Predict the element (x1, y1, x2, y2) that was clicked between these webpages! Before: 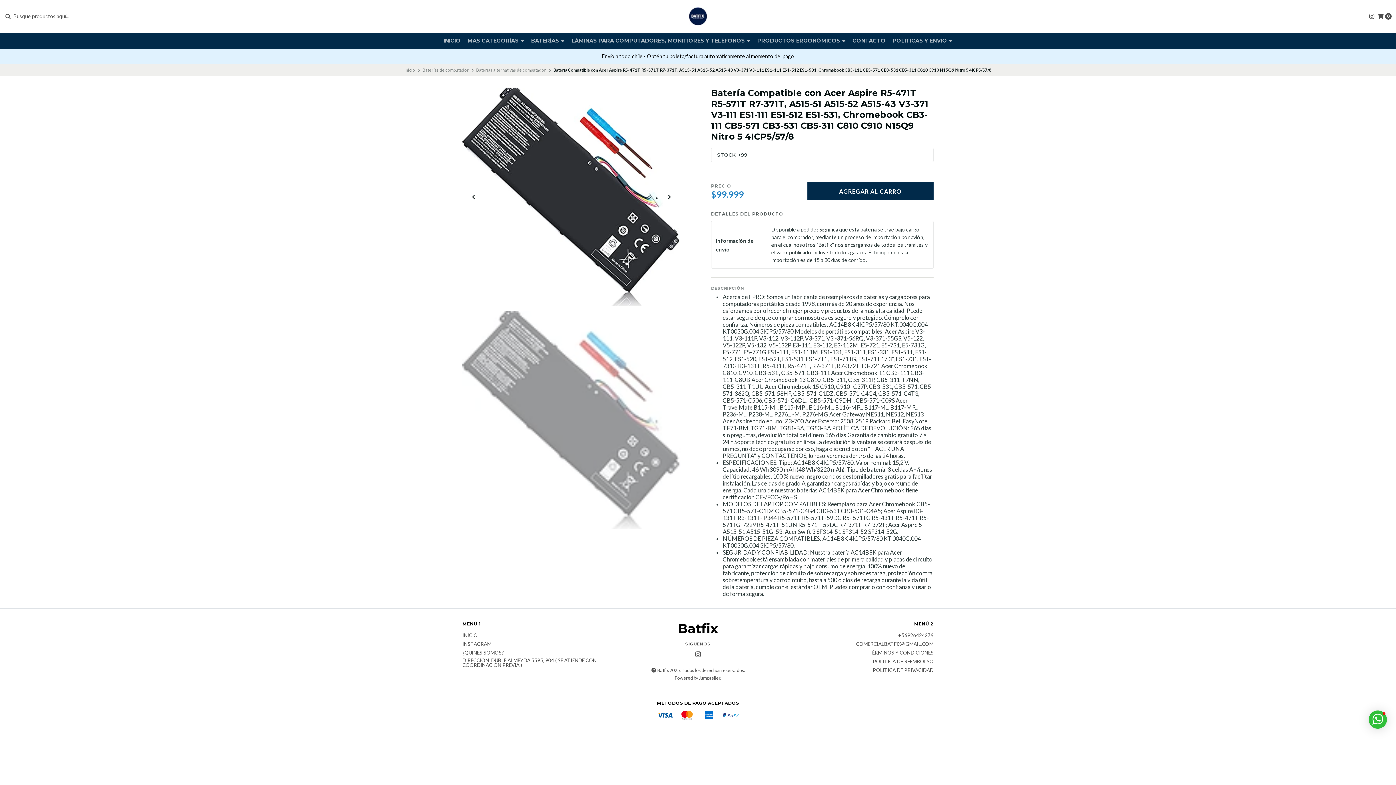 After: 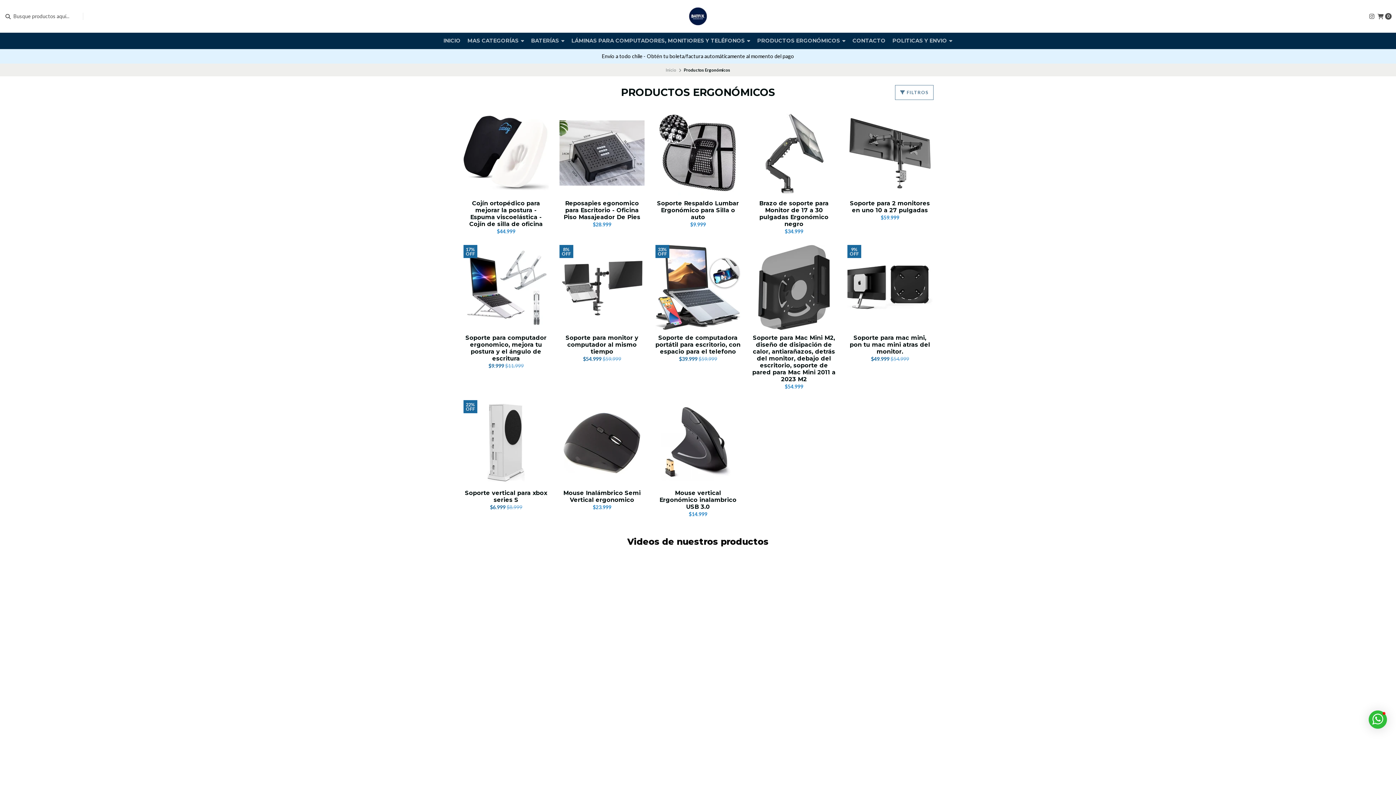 Action: bbox: (757, 32, 845, 49) label: PRODUCTOS ERGONÓMICOS 